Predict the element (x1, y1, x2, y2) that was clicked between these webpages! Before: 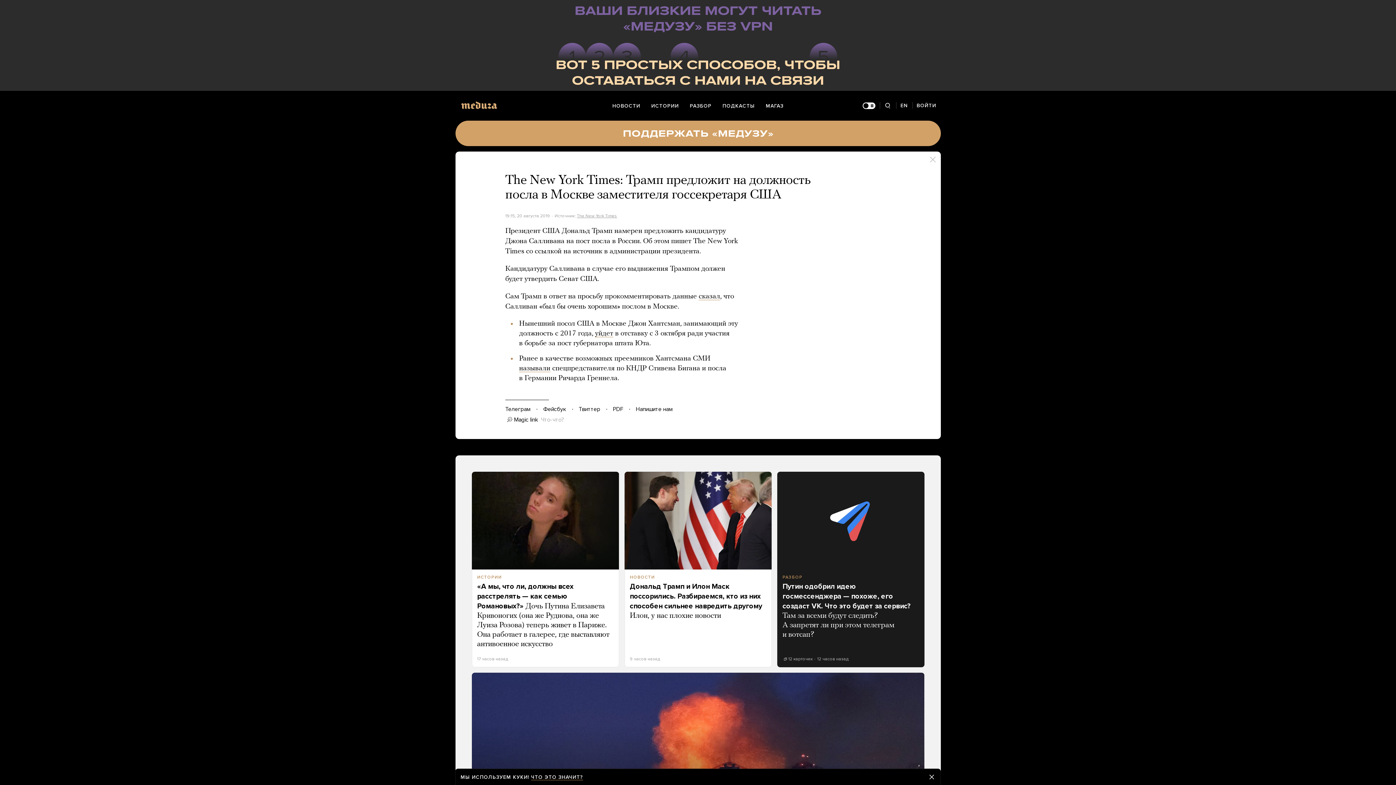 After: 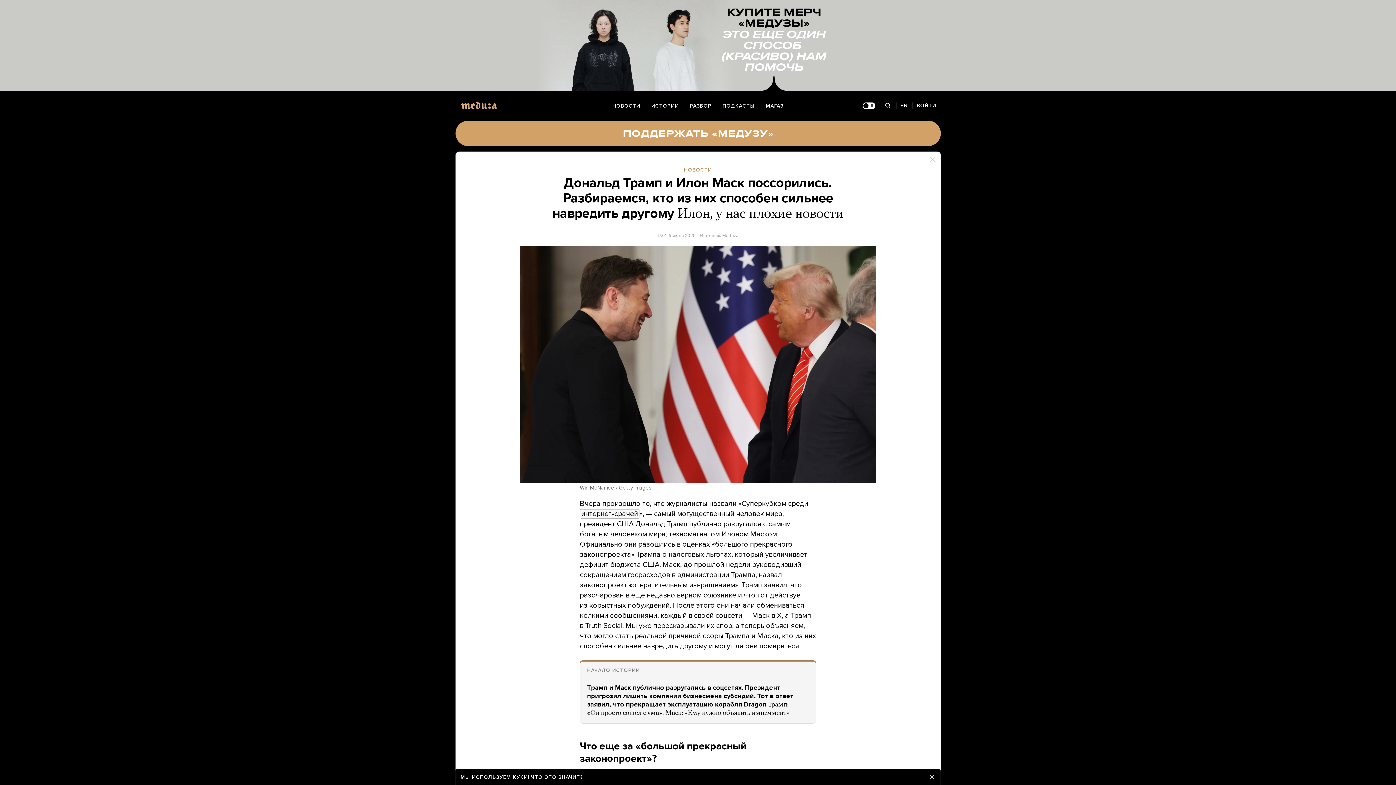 Action: label: Дональд Трамп и Илон Маск поссорились. Разбираемся, кто из них способен сильнее навредить другому Илон, у нас плохие новости bbox: (630, 583, 762, 620)